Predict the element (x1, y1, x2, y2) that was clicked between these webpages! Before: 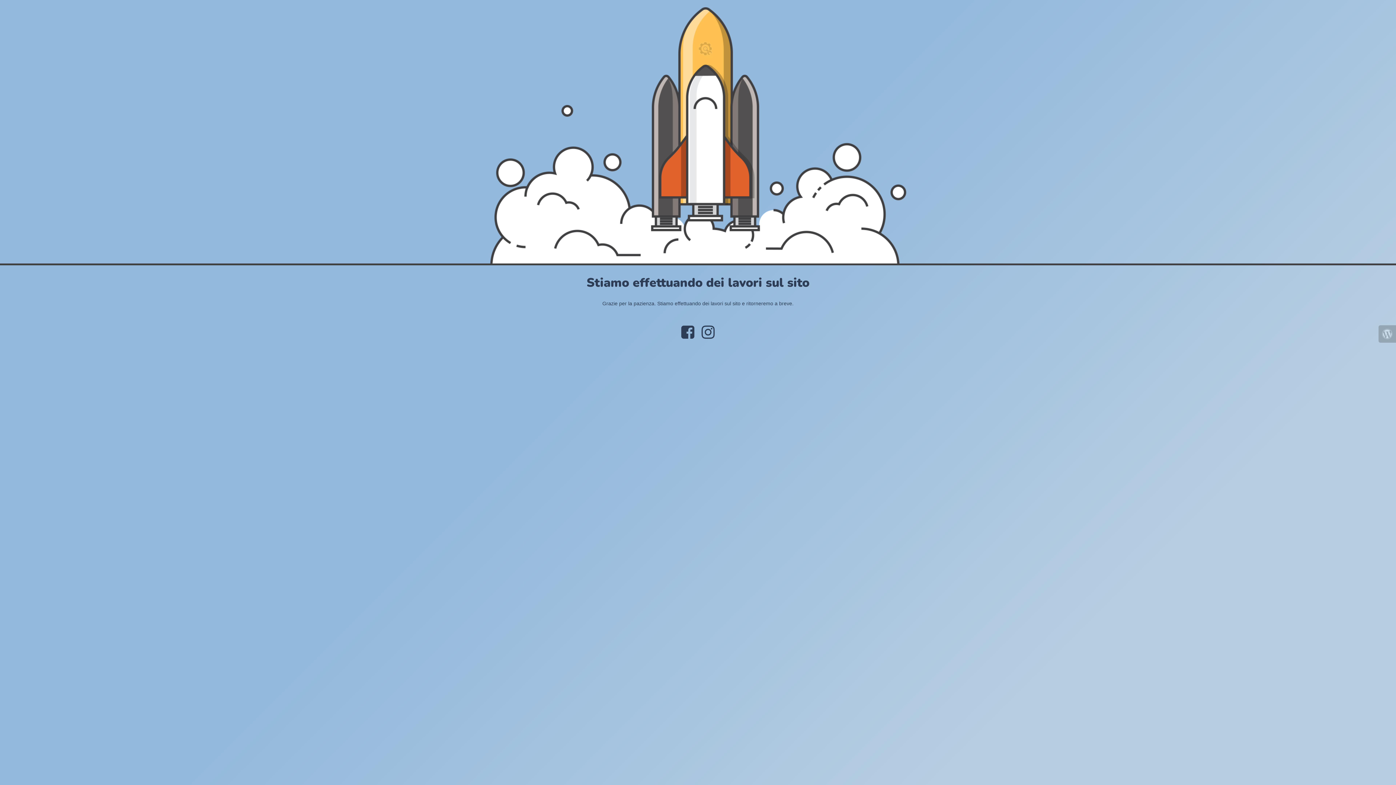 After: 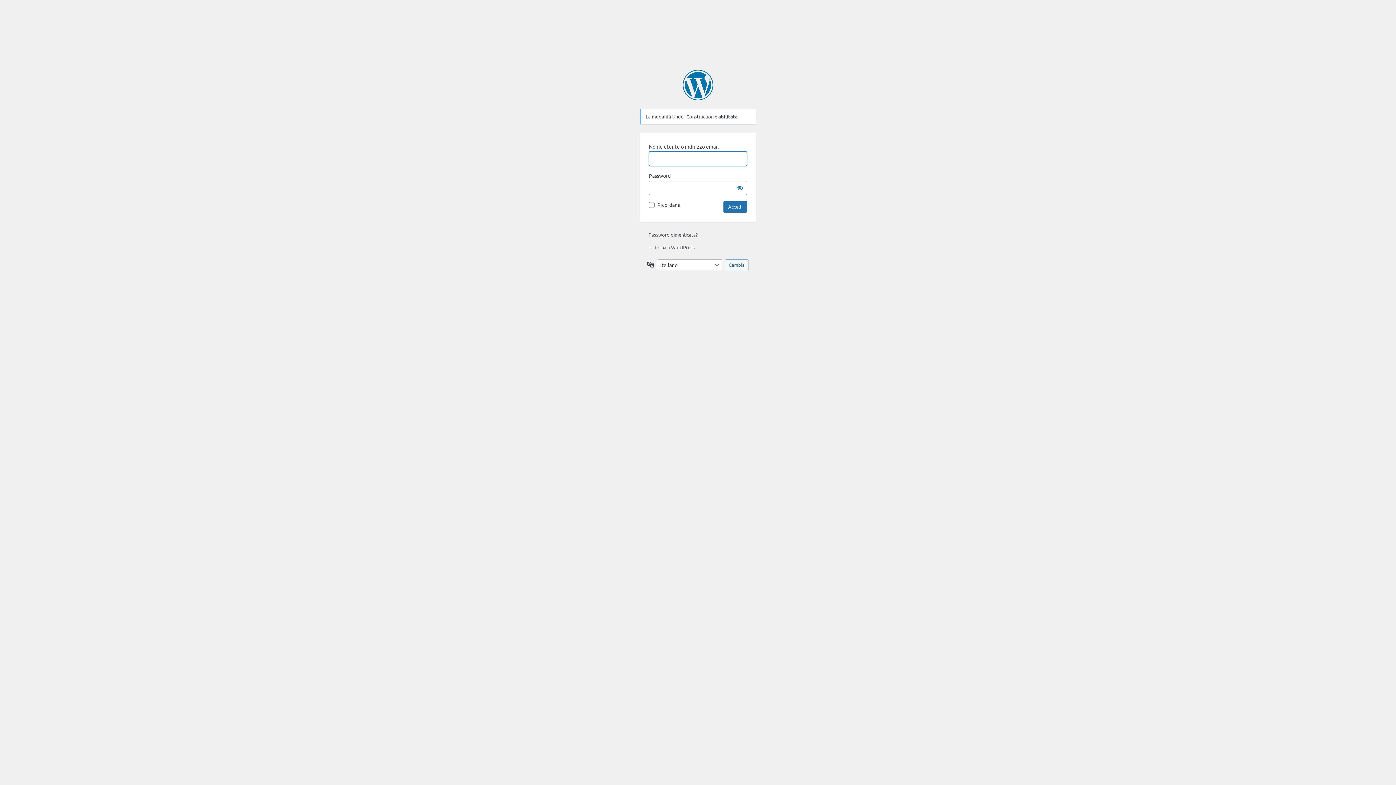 Action: bbox: (1378, 325, 1396, 342)